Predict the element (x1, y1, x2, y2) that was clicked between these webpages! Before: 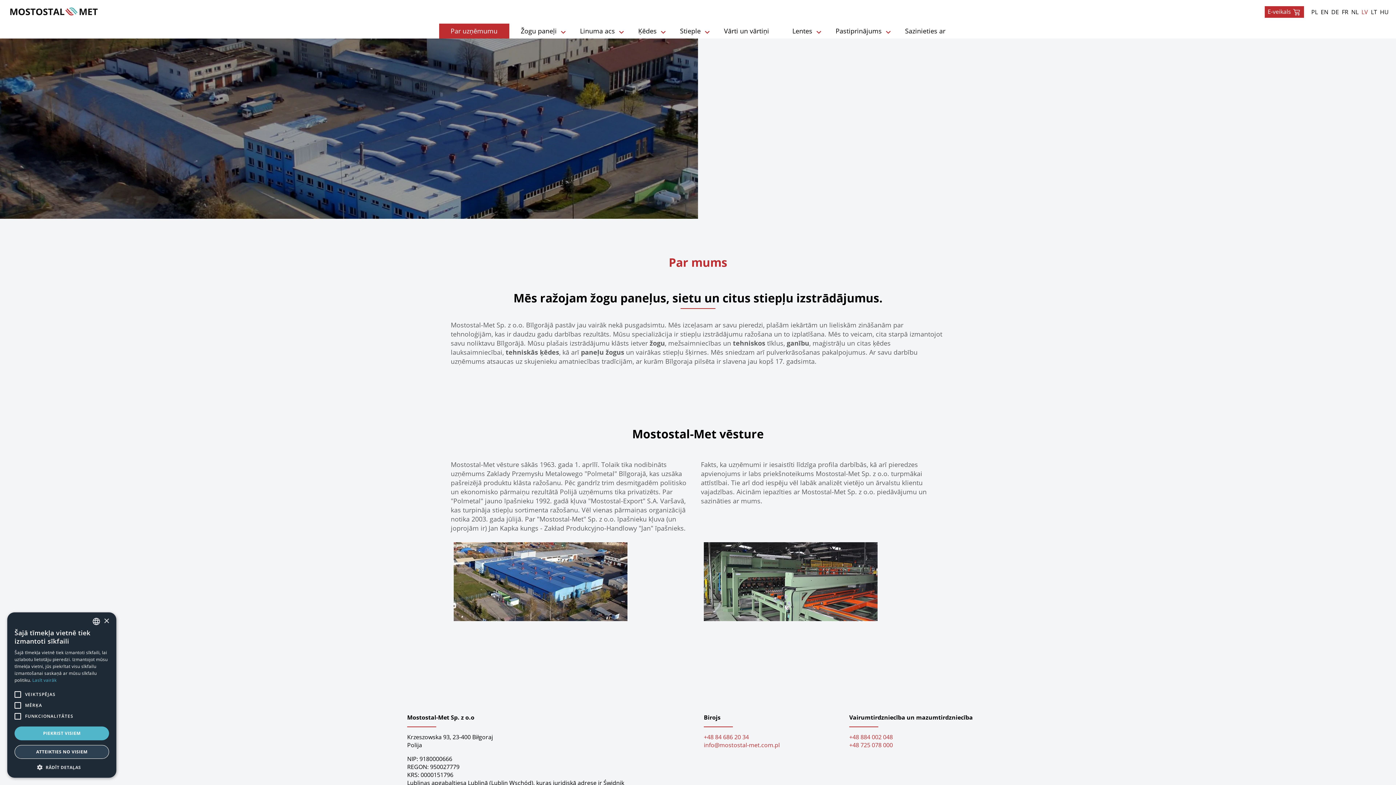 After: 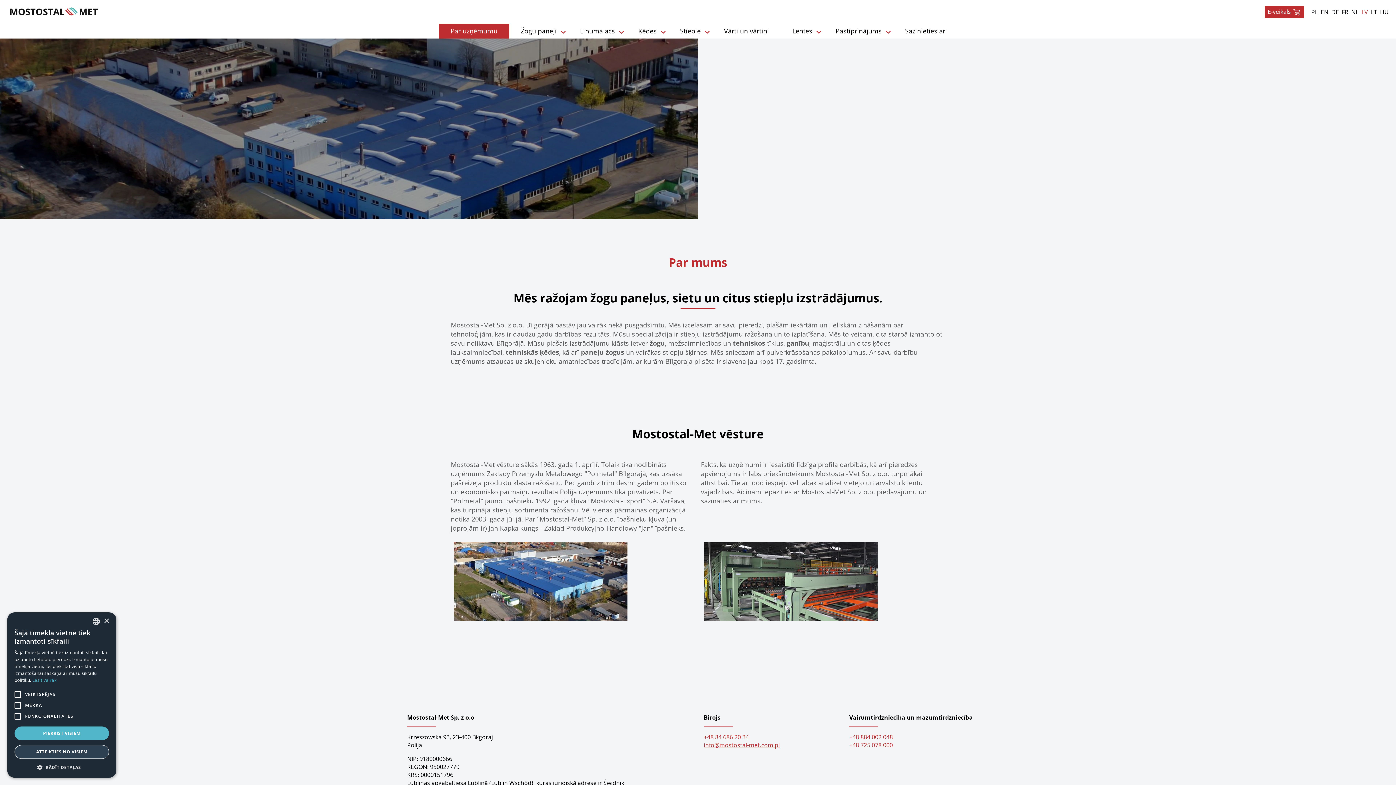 Action: label: info@mostostal-met.com.pl bbox: (704, 741, 780, 749)